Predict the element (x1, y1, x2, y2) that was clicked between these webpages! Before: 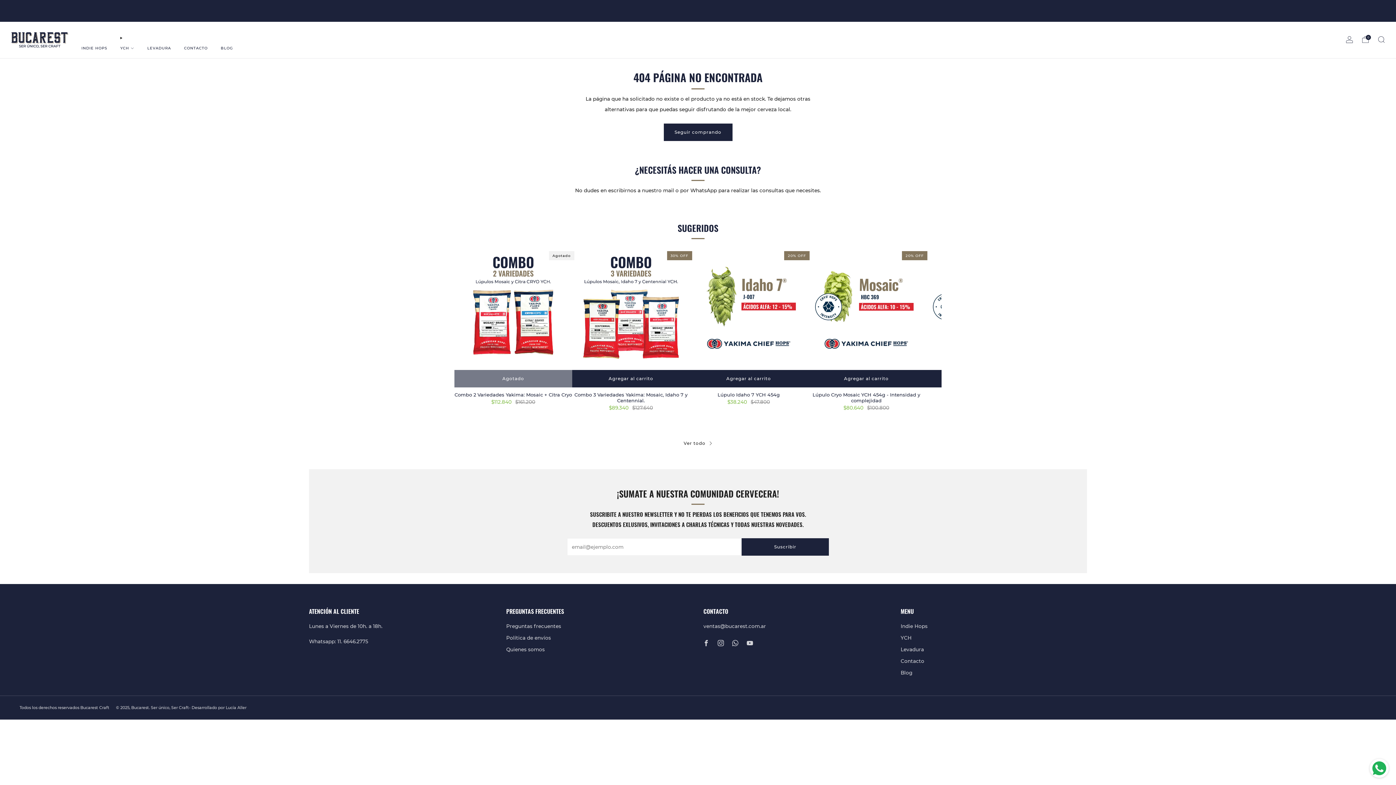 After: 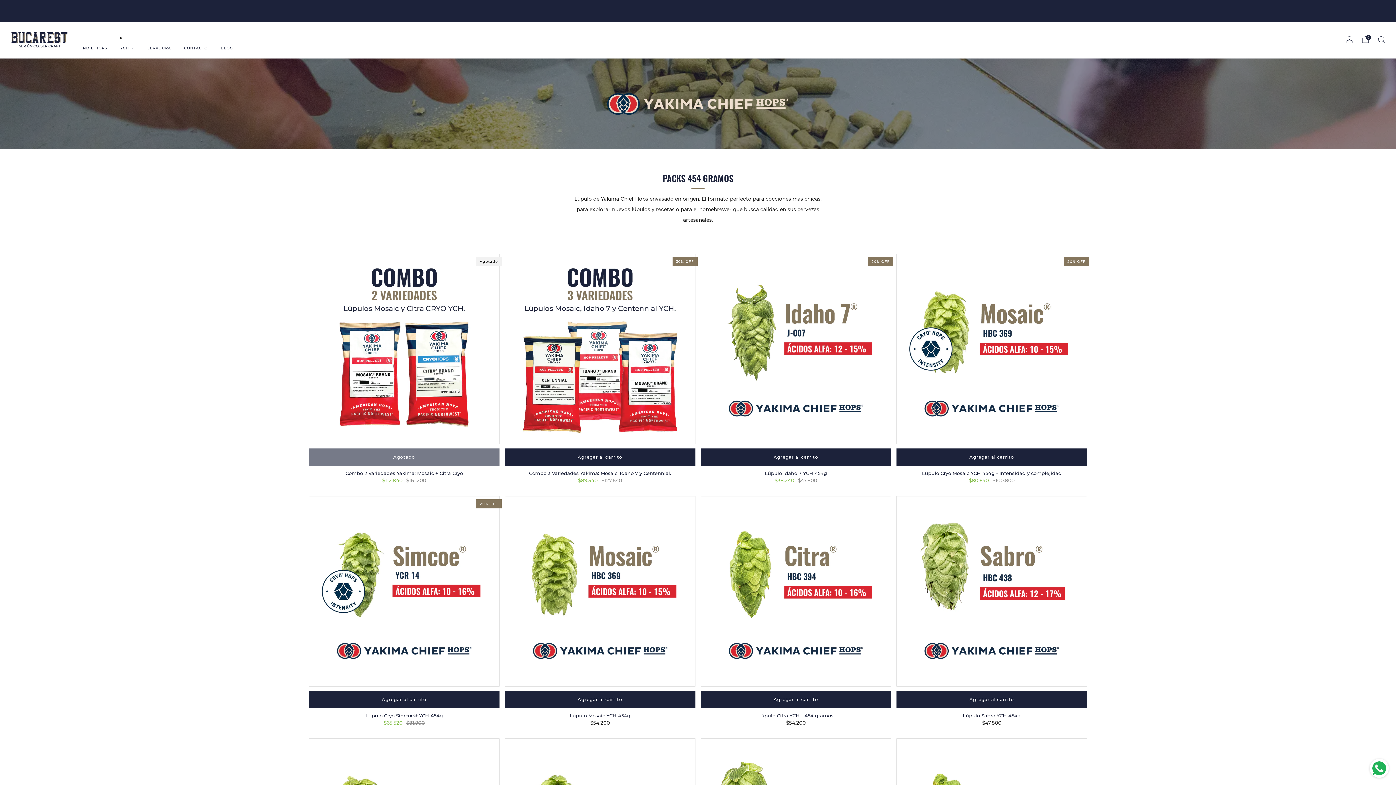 Action: bbox: (683, 440, 712, 446) label: Ver todo